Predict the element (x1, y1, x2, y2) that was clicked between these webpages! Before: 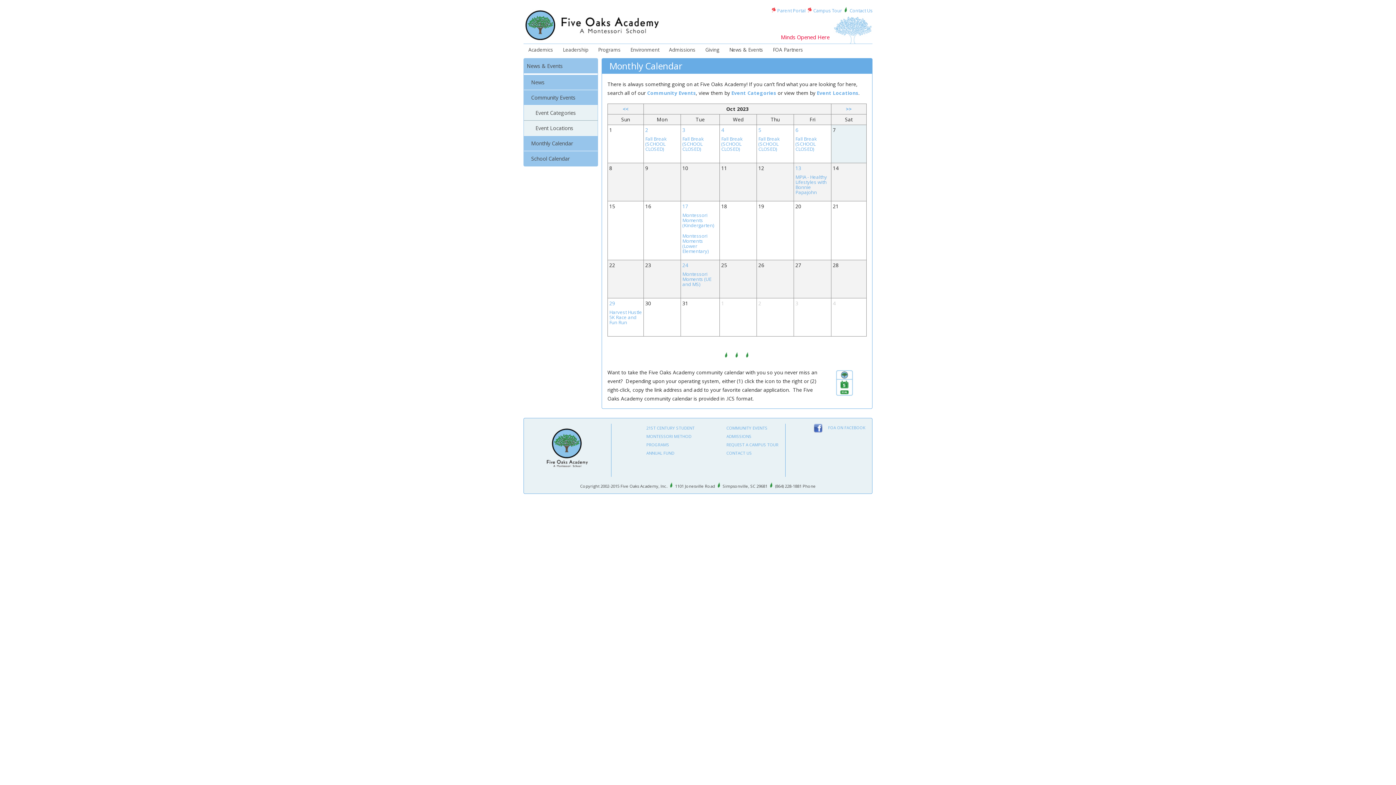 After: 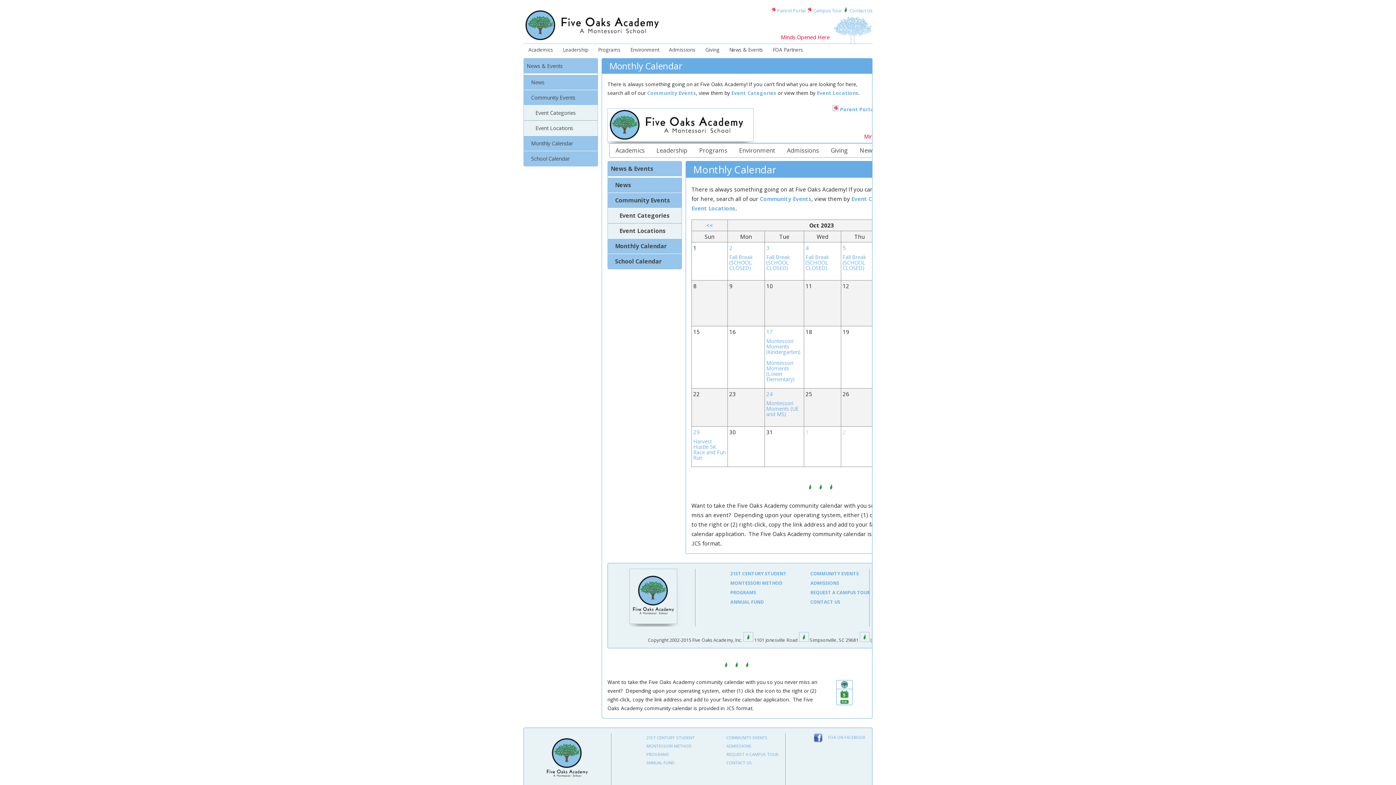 Action: bbox: (622, 105, 628, 112) label: <<